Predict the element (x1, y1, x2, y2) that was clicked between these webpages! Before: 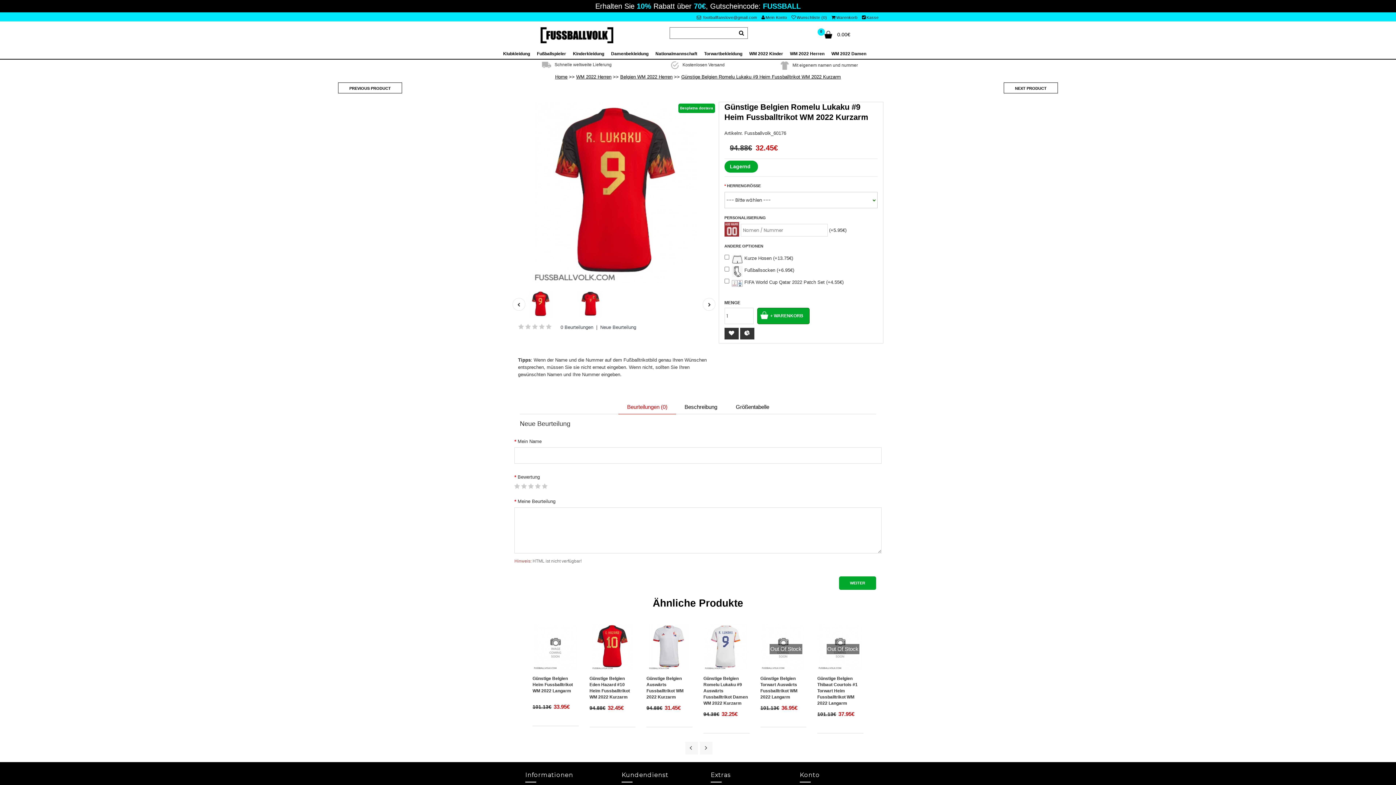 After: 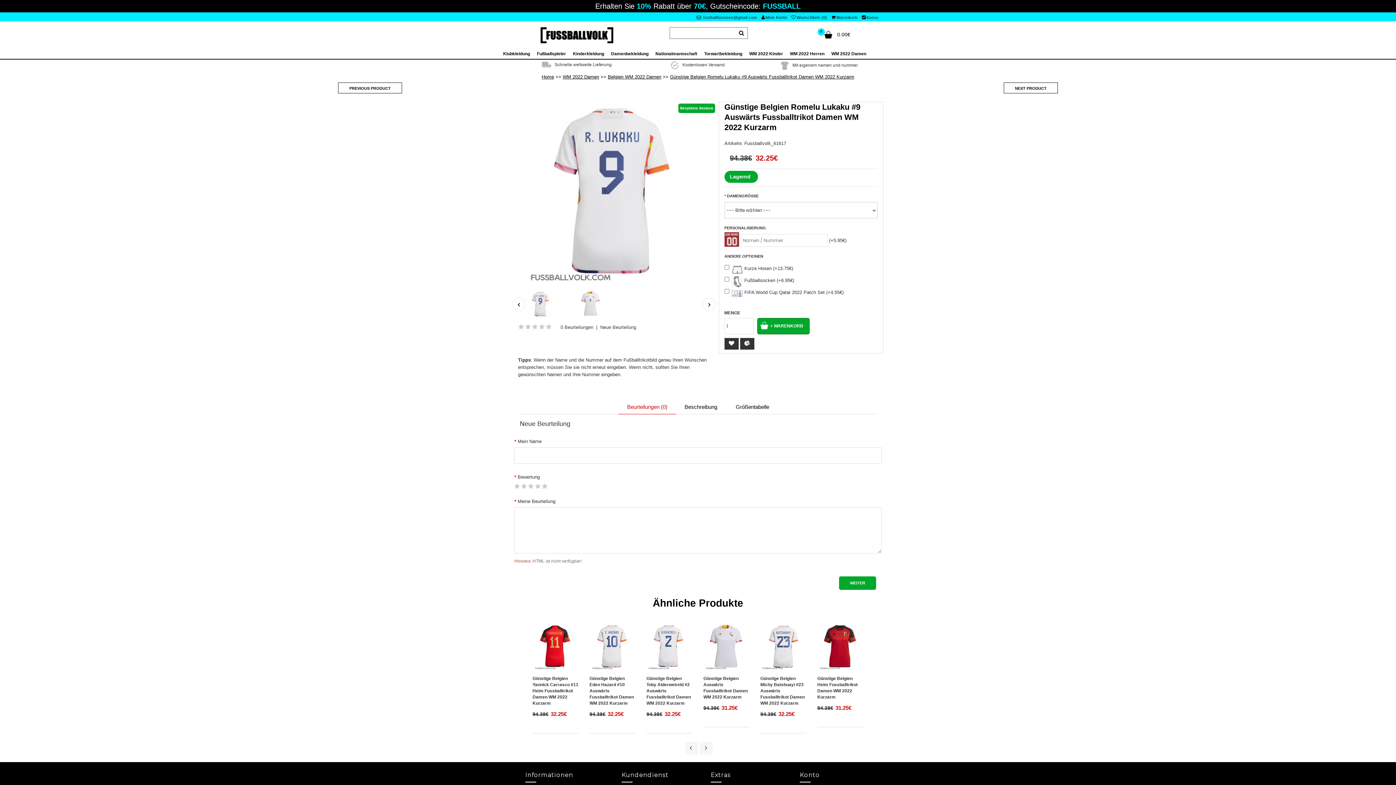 Action: bbox: (703, 665, 749, 671)